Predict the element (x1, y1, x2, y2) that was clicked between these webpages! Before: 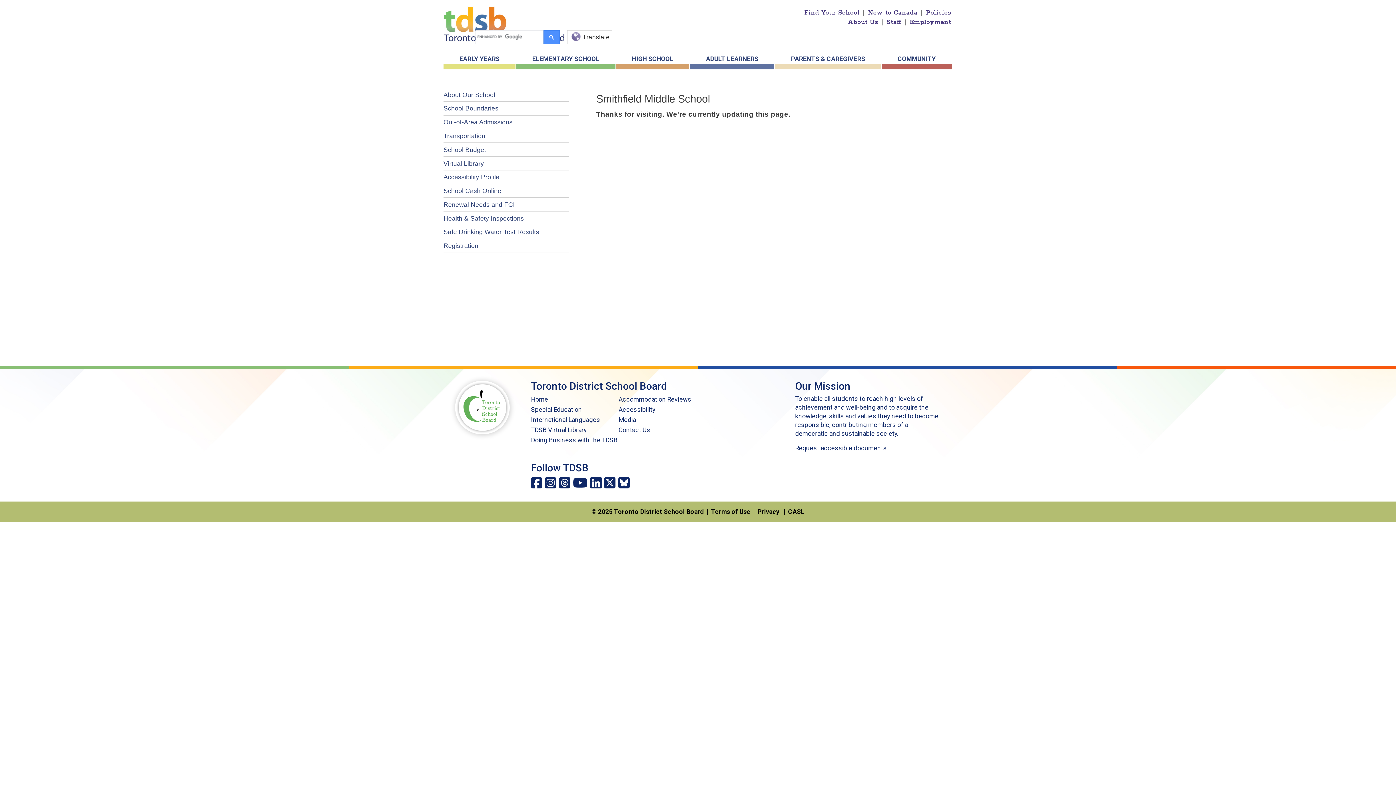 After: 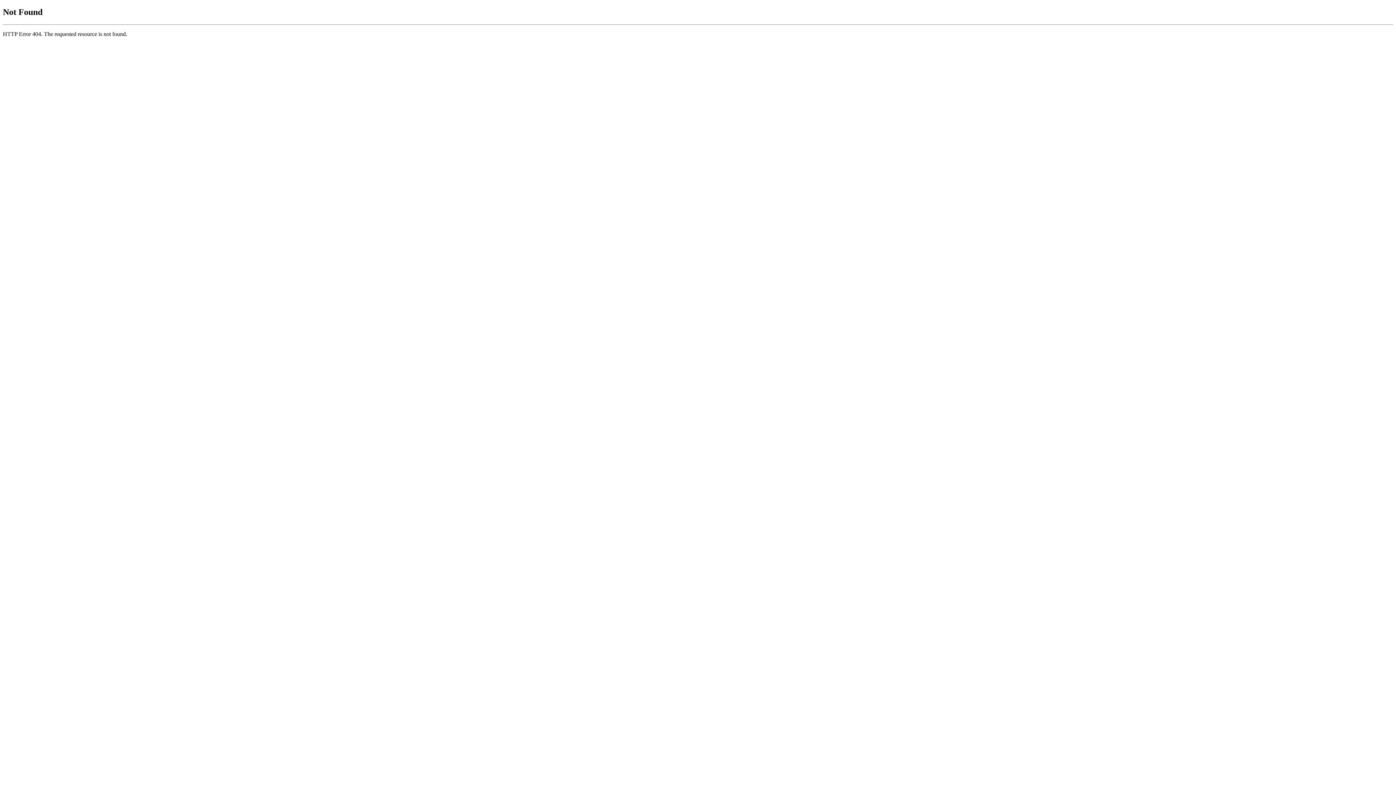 Action: label: Accessibility Profile bbox: (443, 170, 569, 184)